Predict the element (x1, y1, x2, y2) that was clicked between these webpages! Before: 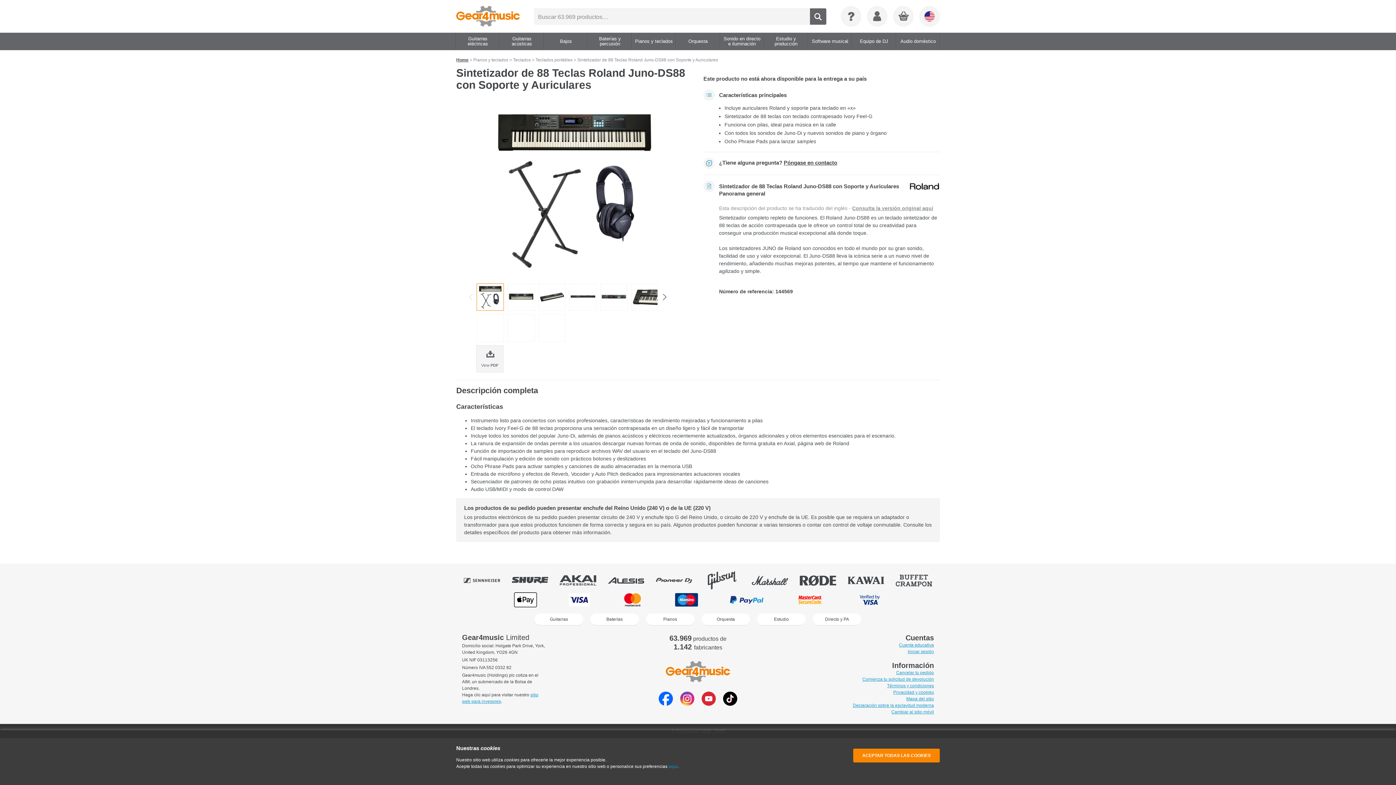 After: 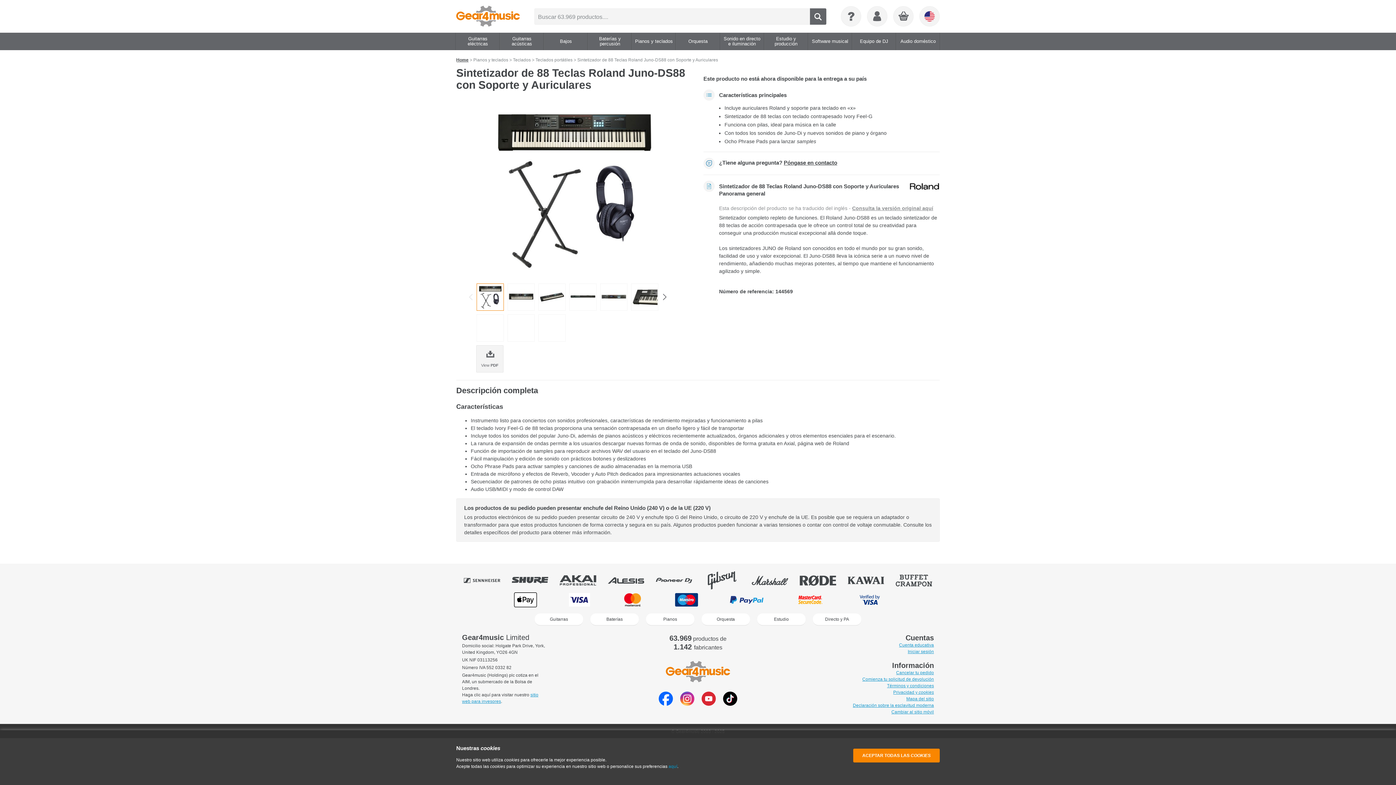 Action: label: Privacidad y cookies bbox: (893, 690, 934, 695)